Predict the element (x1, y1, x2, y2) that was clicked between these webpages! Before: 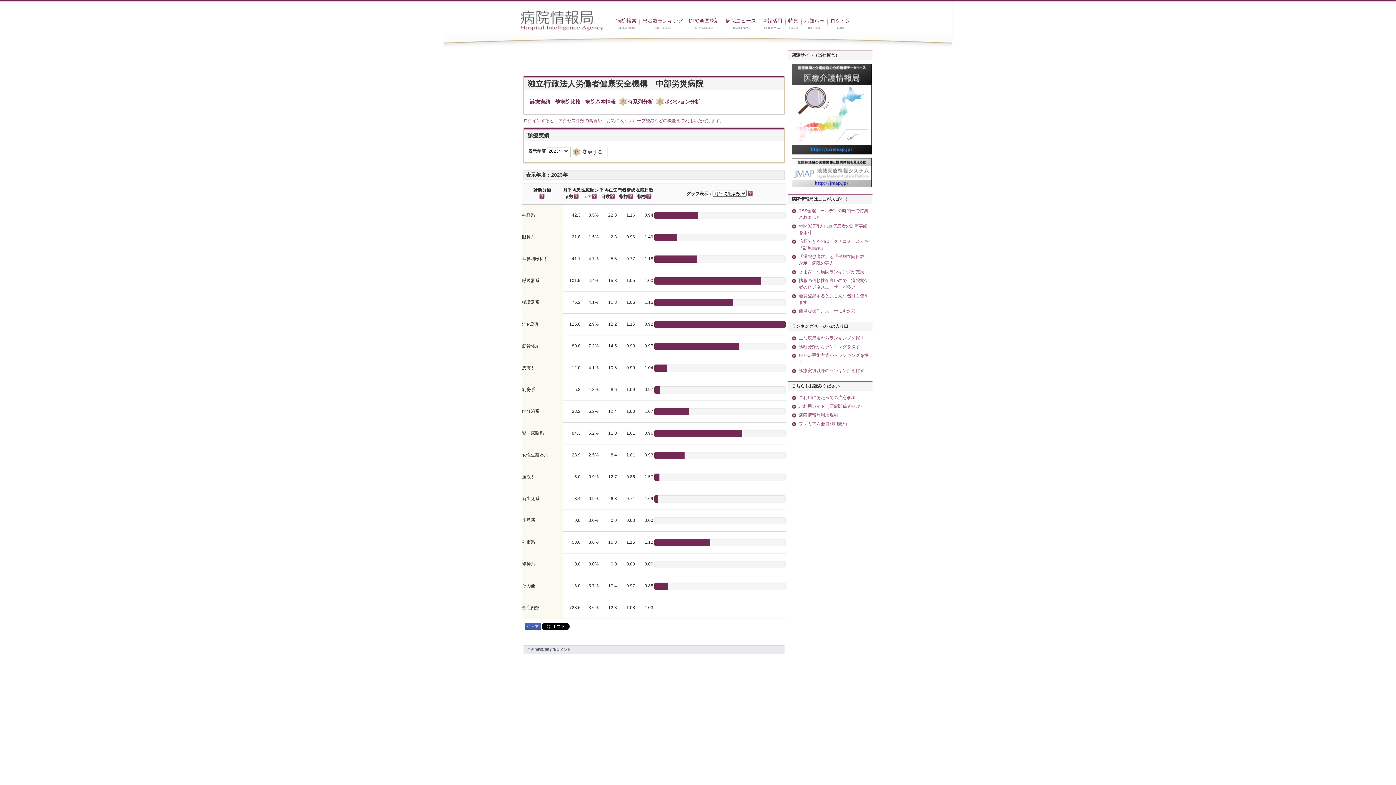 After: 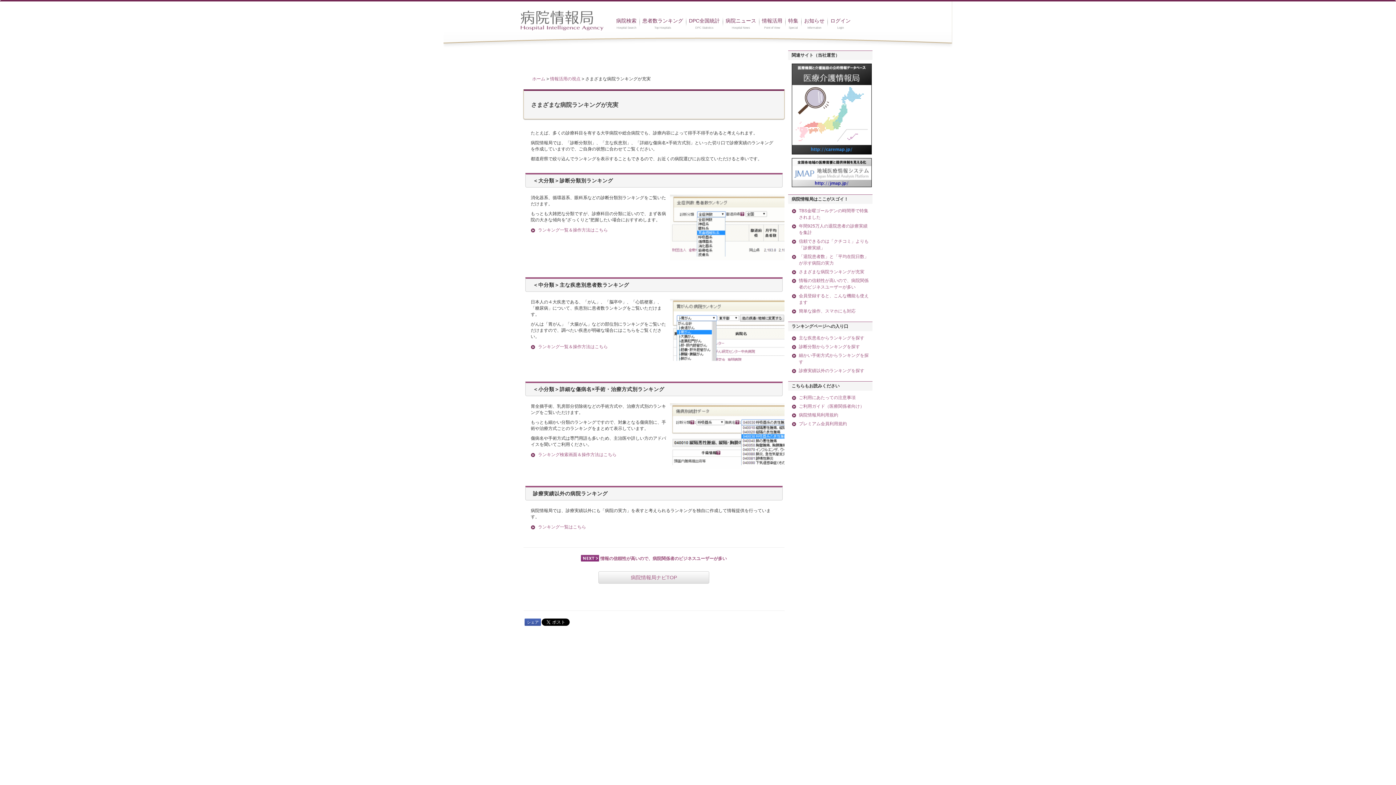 Action: bbox: (799, 269, 864, 274) label: さまざまな病院ランキングが充実